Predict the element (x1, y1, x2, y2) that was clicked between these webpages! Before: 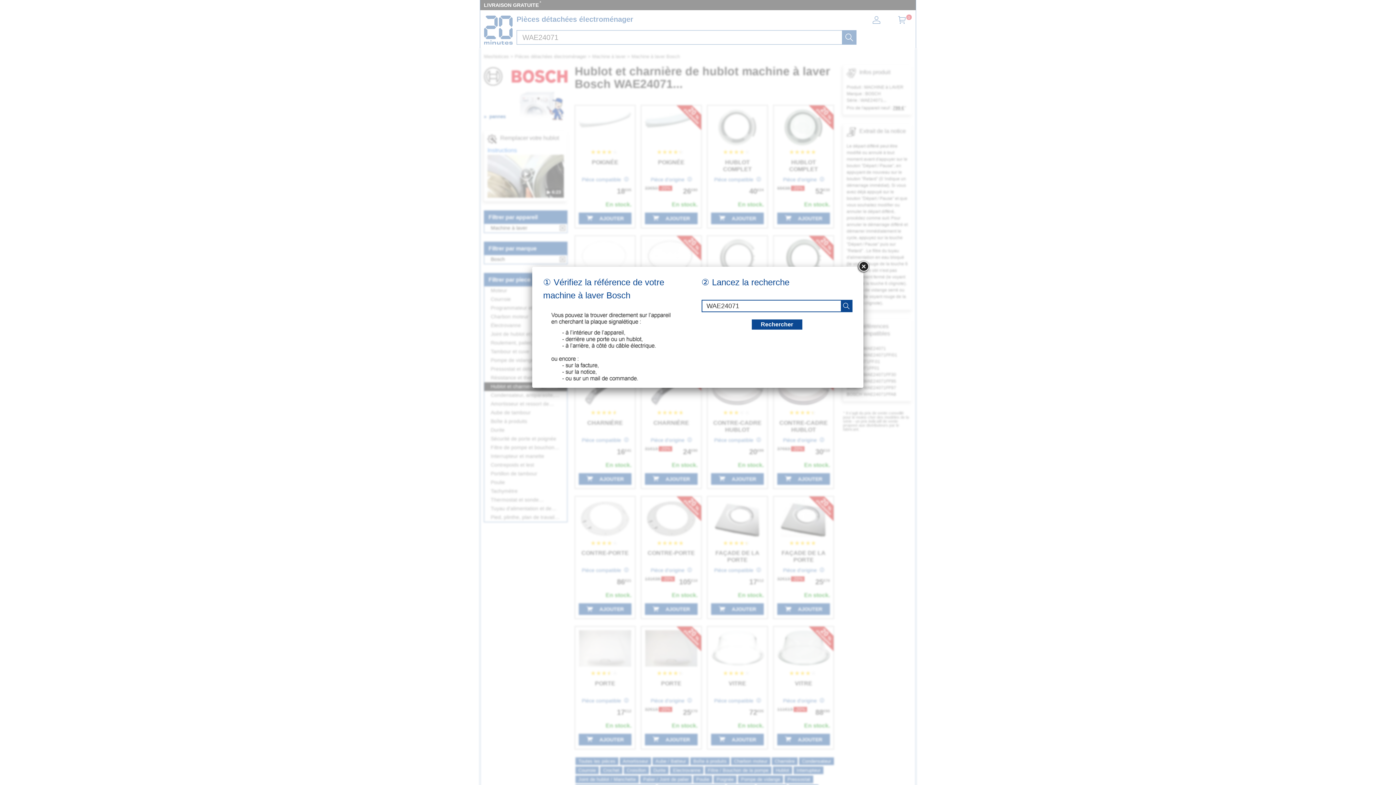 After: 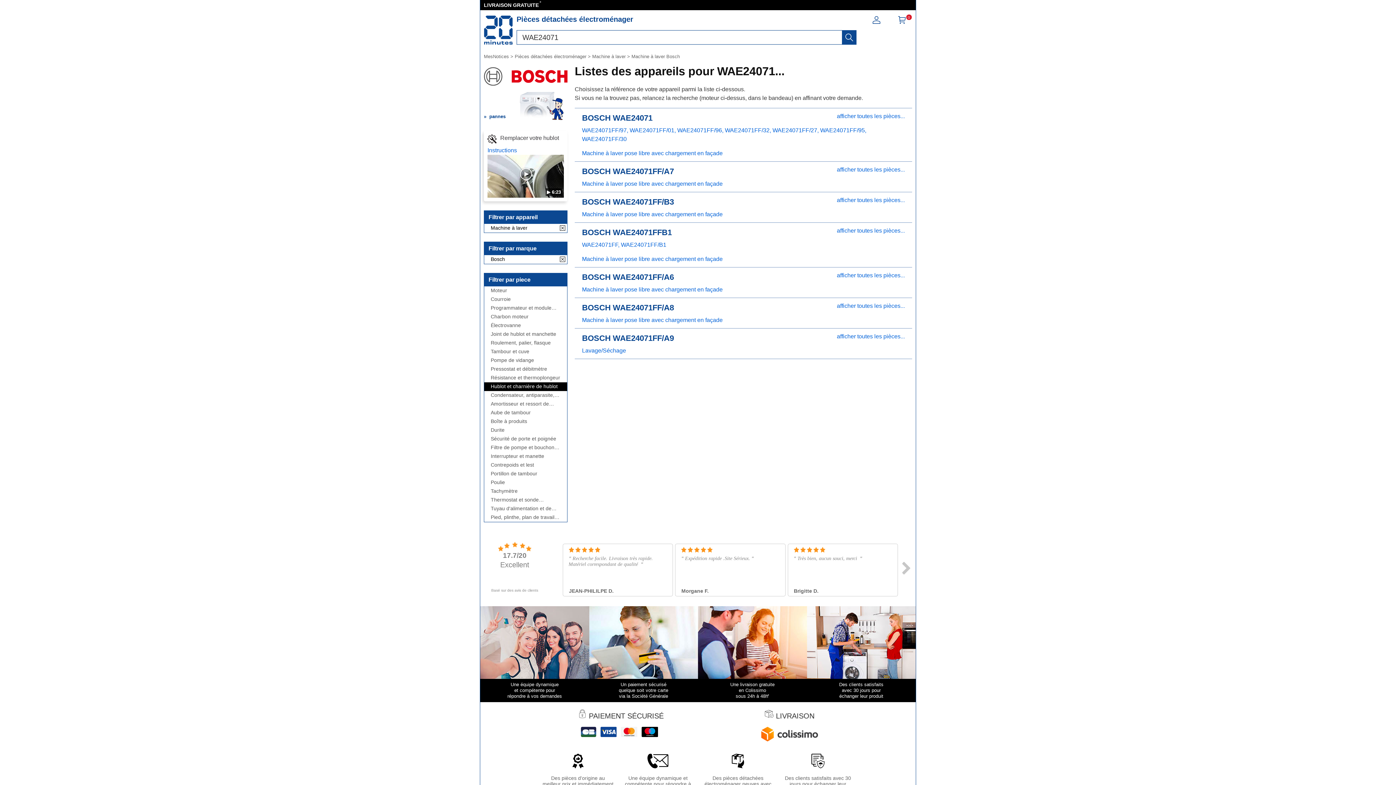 Action: bbox: (841, 300, 852, 311) label: recherche